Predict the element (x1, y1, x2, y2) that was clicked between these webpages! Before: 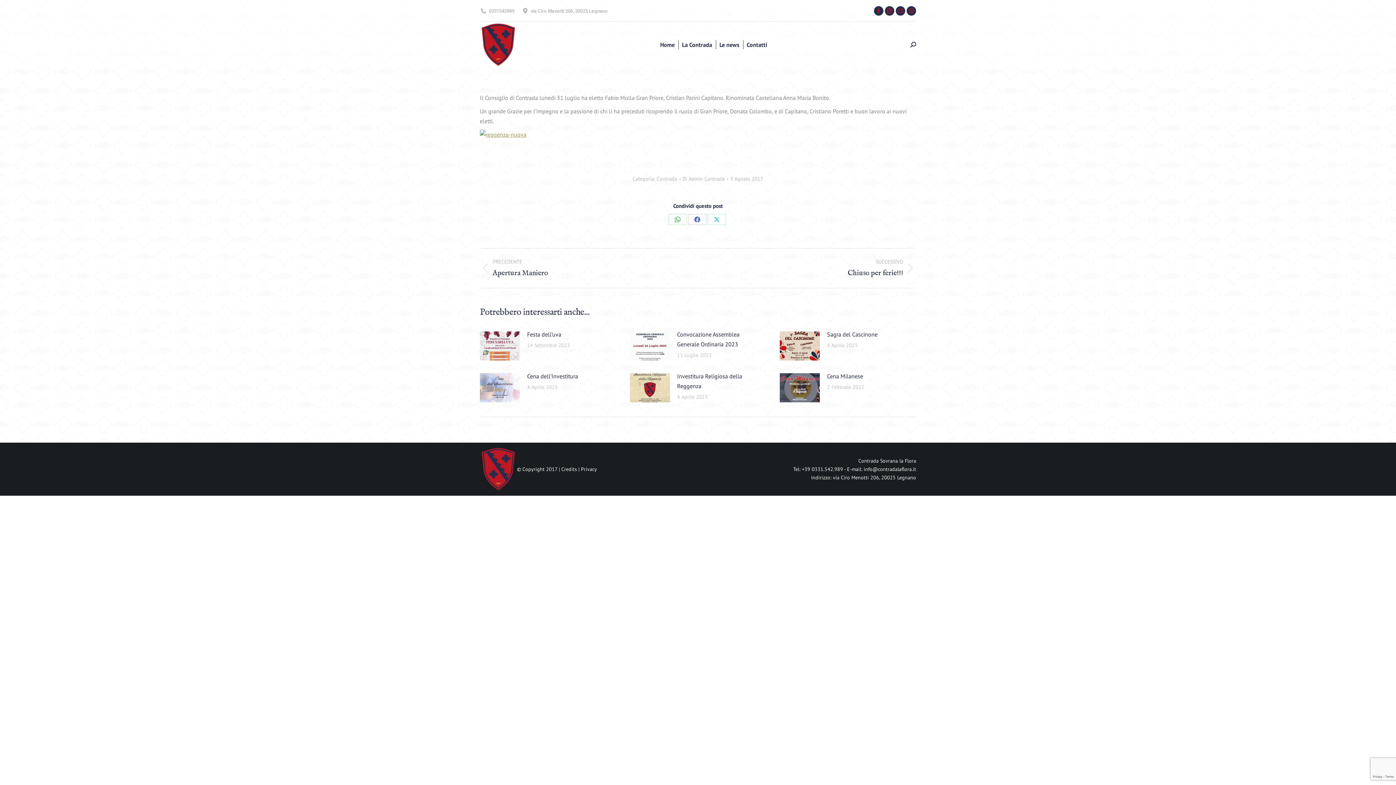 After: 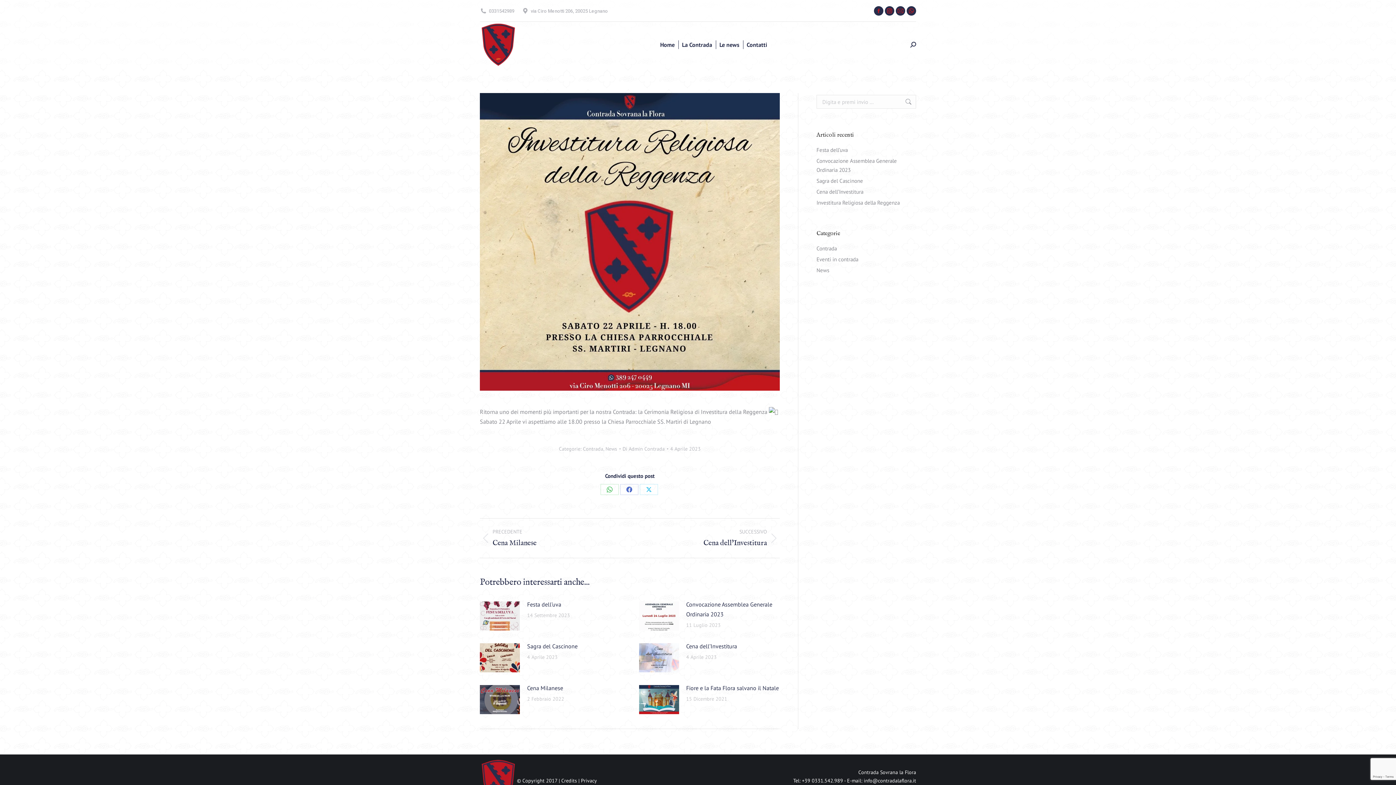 Action: label: Immagine del post bbox: (630, 373, 670, 402)